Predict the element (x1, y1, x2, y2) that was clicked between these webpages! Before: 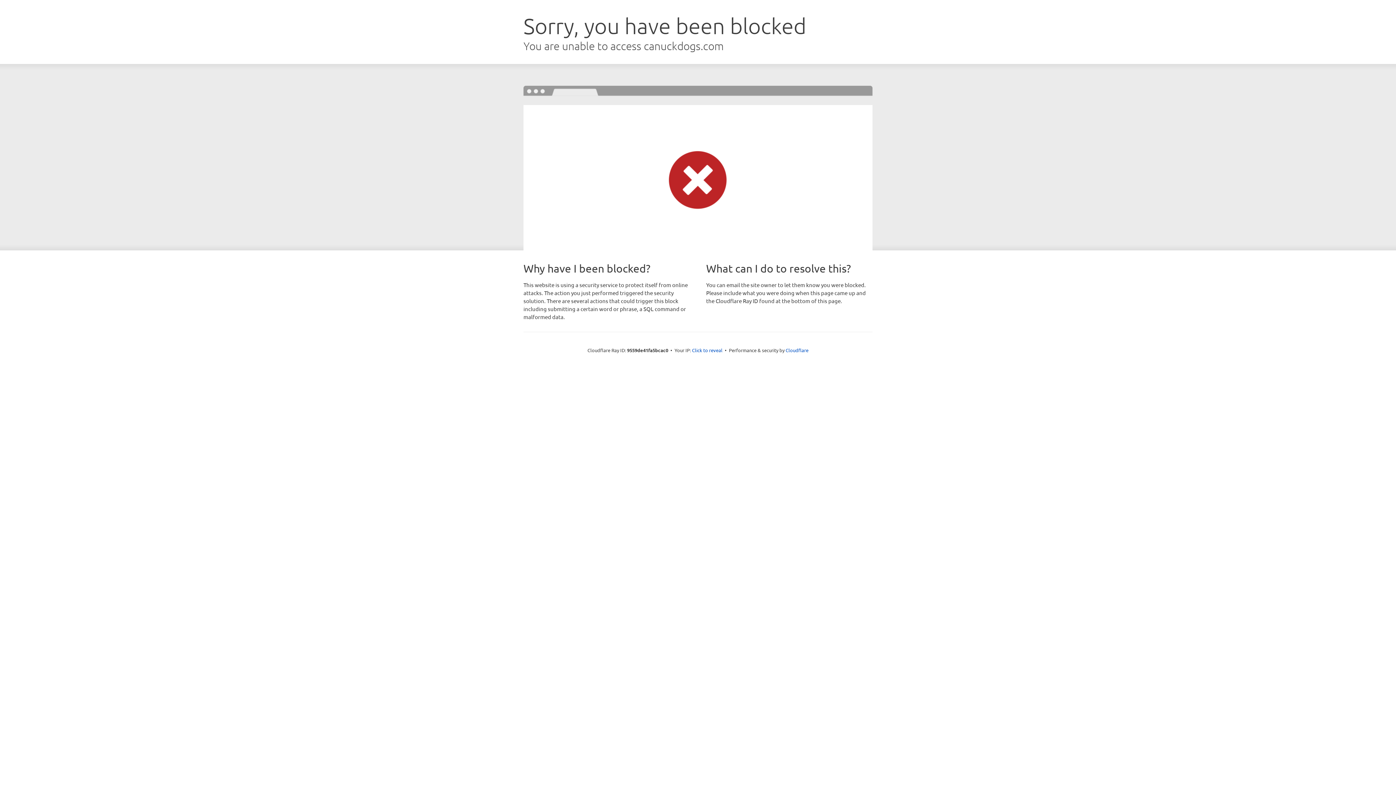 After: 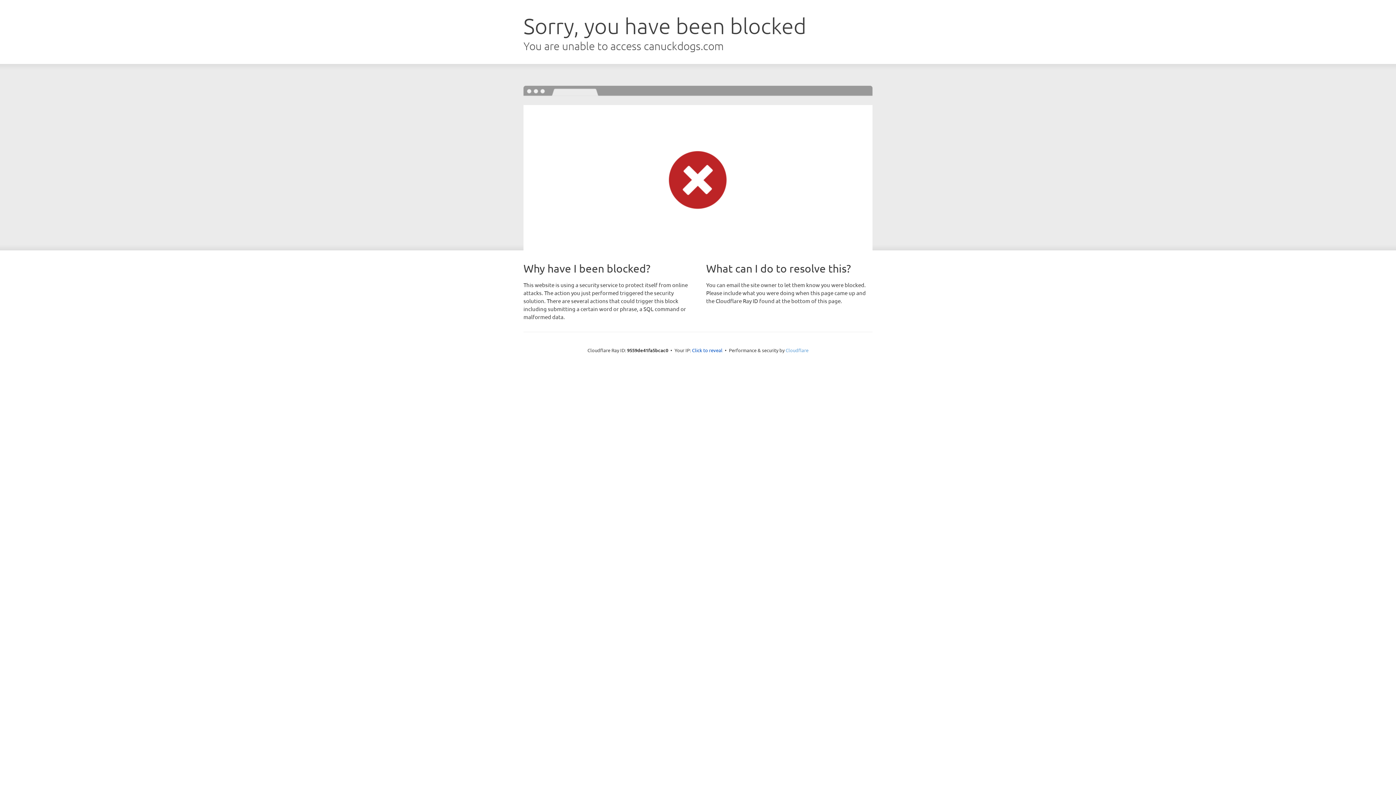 Action: bbox: (785, 347, 808, 353) label: Cloudflare